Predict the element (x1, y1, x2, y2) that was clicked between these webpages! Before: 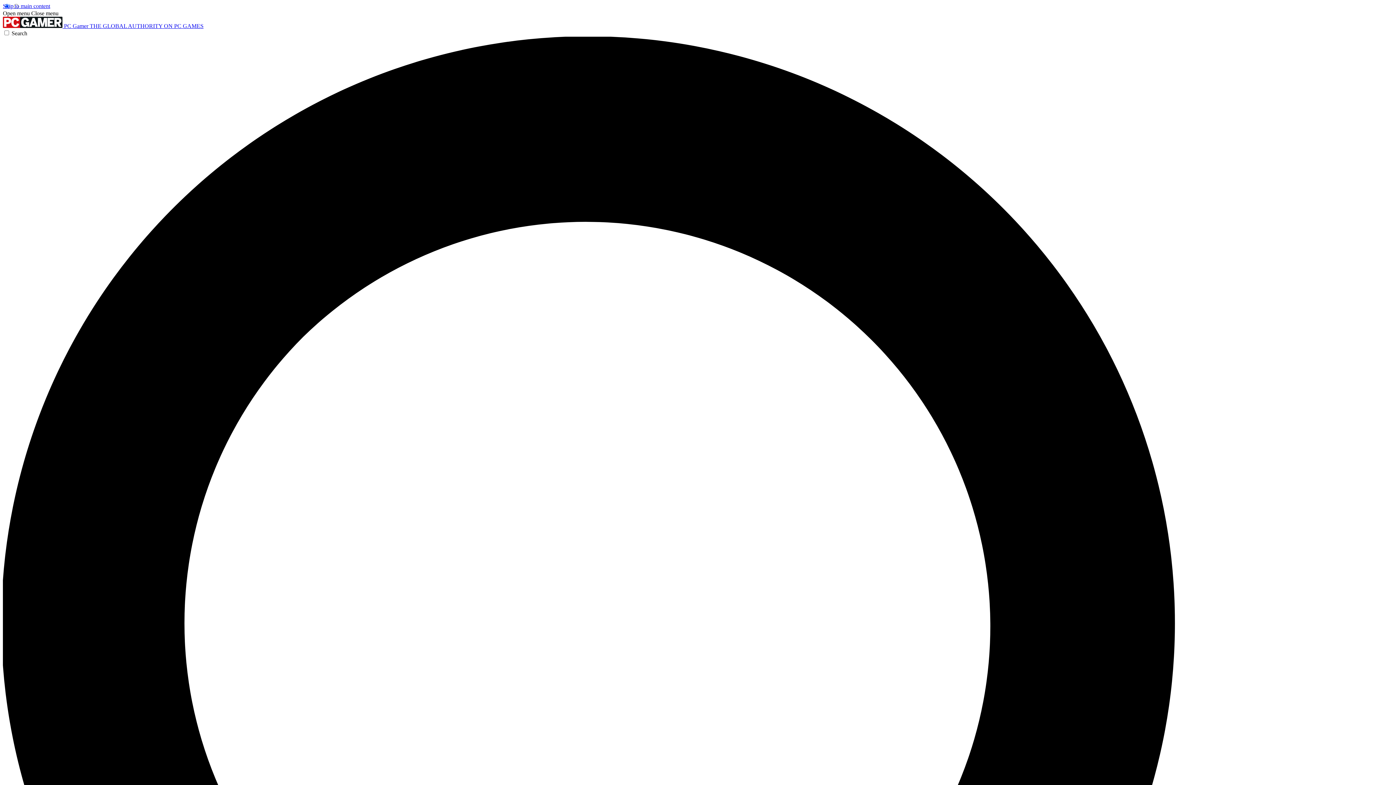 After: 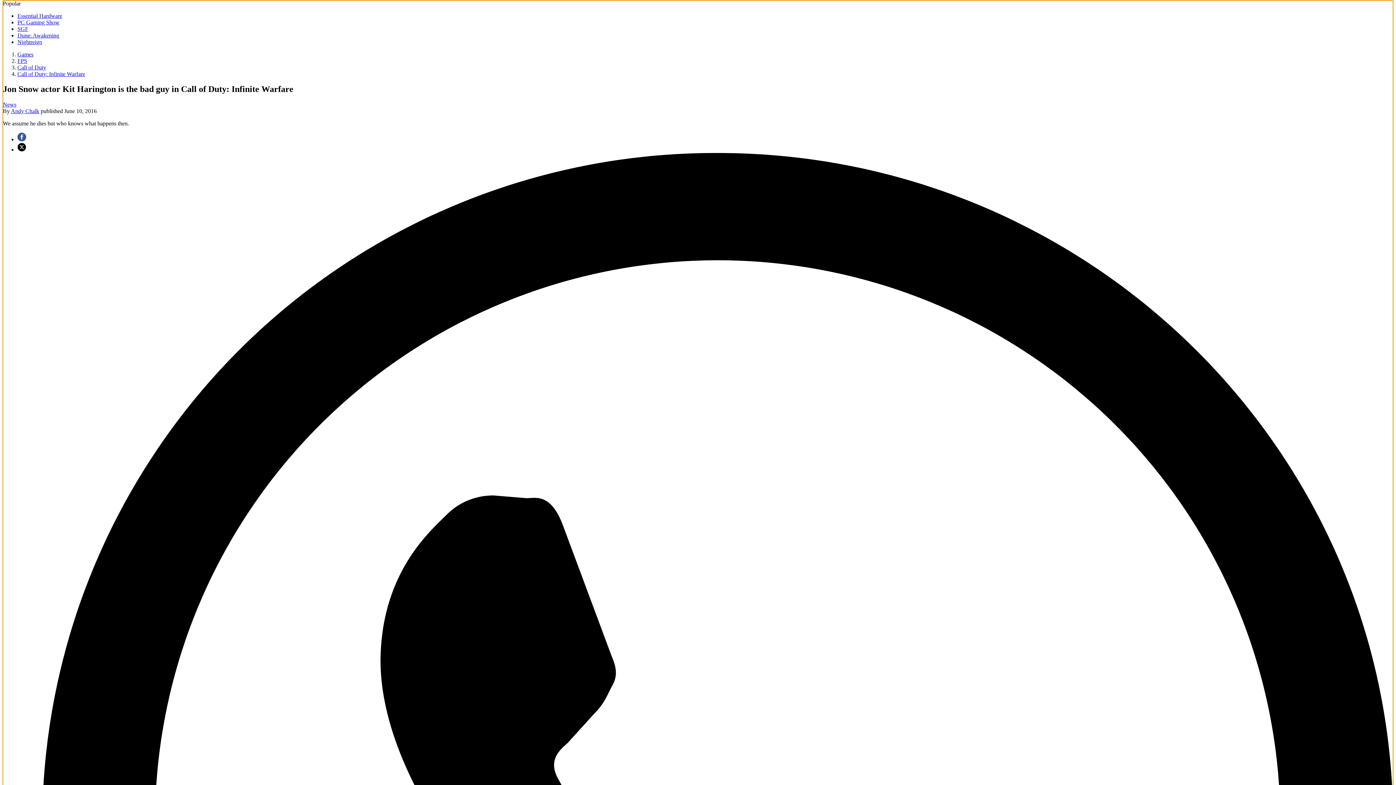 Action: label: Skip to main content bbox: (2, 2, 50, 9)